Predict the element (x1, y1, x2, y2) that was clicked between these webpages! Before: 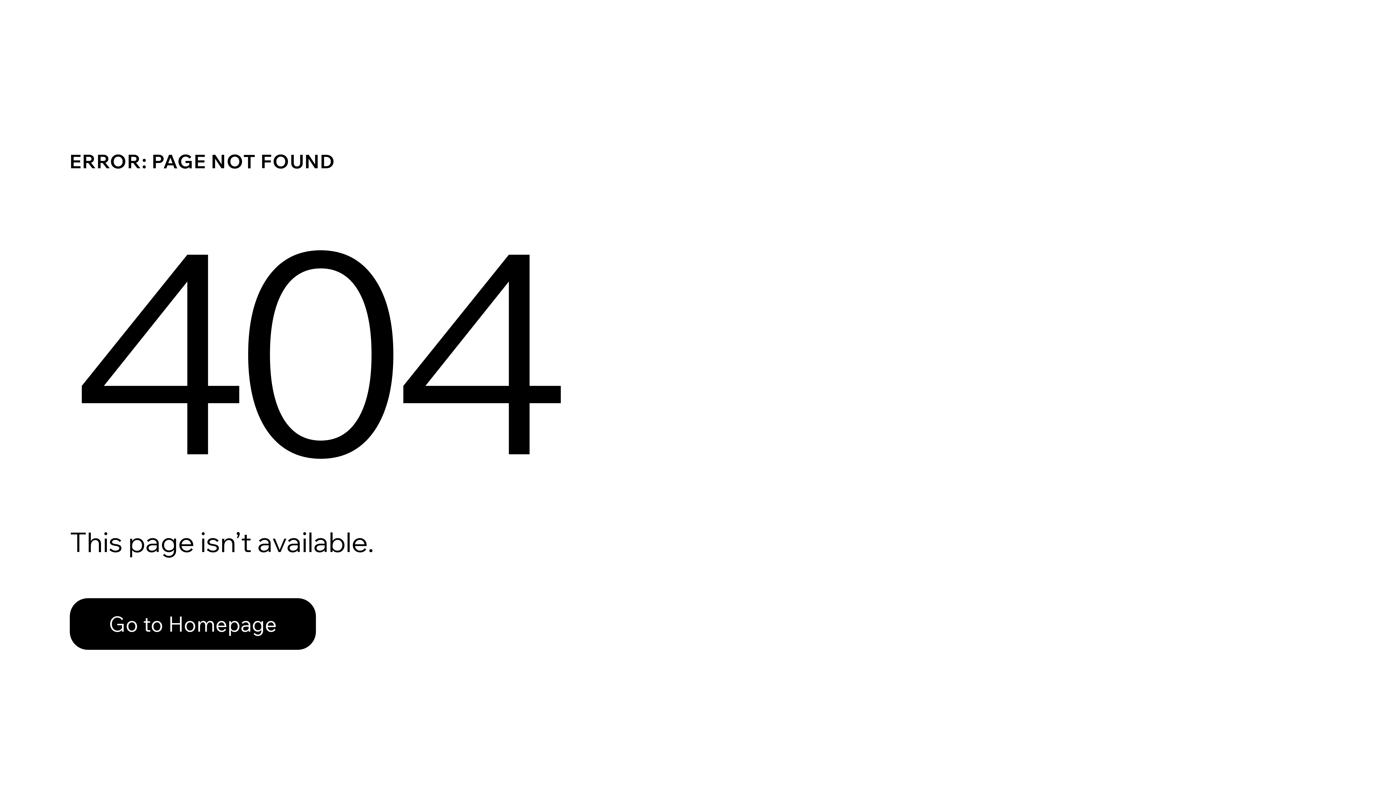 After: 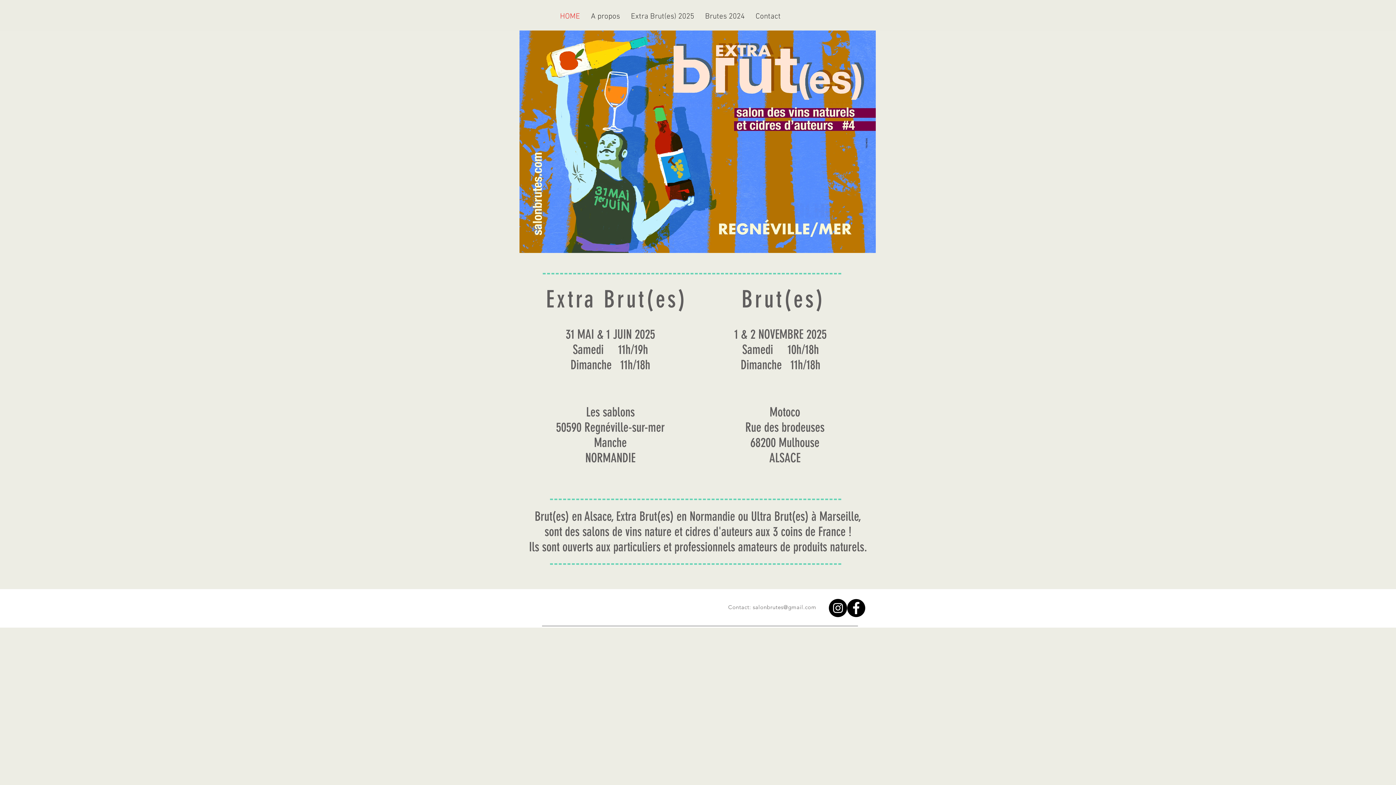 Action: bbox: (69, 582, 768, 659) label: Go to Homepage